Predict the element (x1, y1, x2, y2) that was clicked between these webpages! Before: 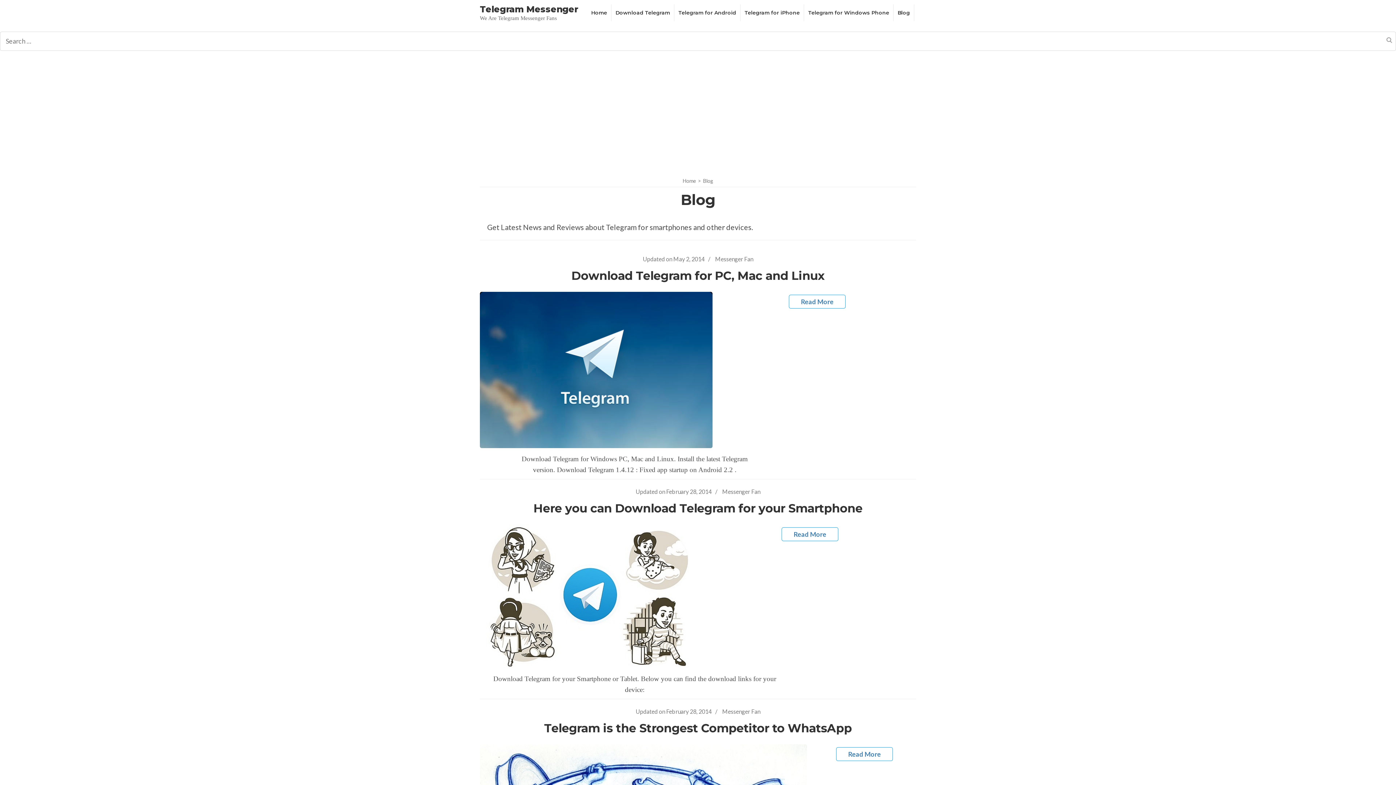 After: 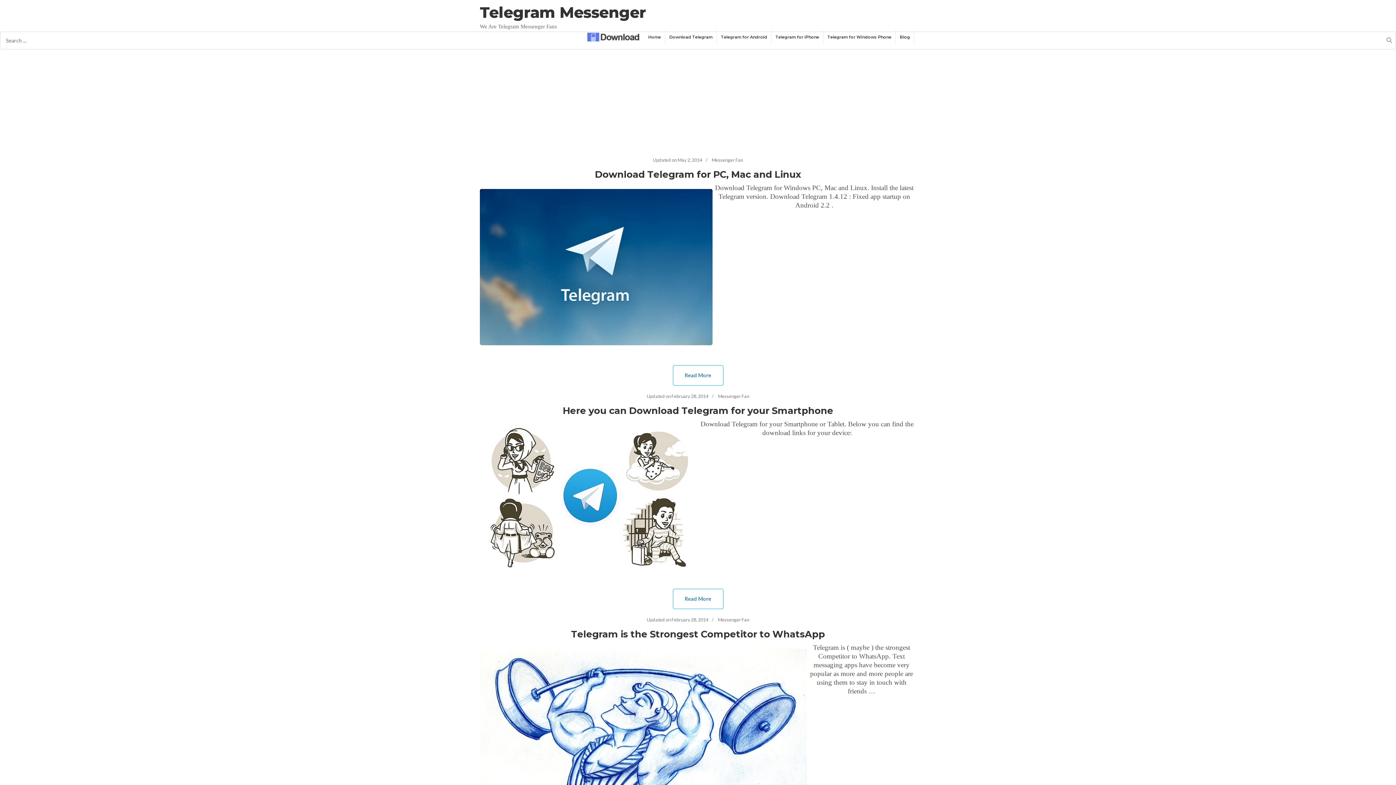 Action: label: Telegram Messenger bbox: (480, 4, 578, 14)